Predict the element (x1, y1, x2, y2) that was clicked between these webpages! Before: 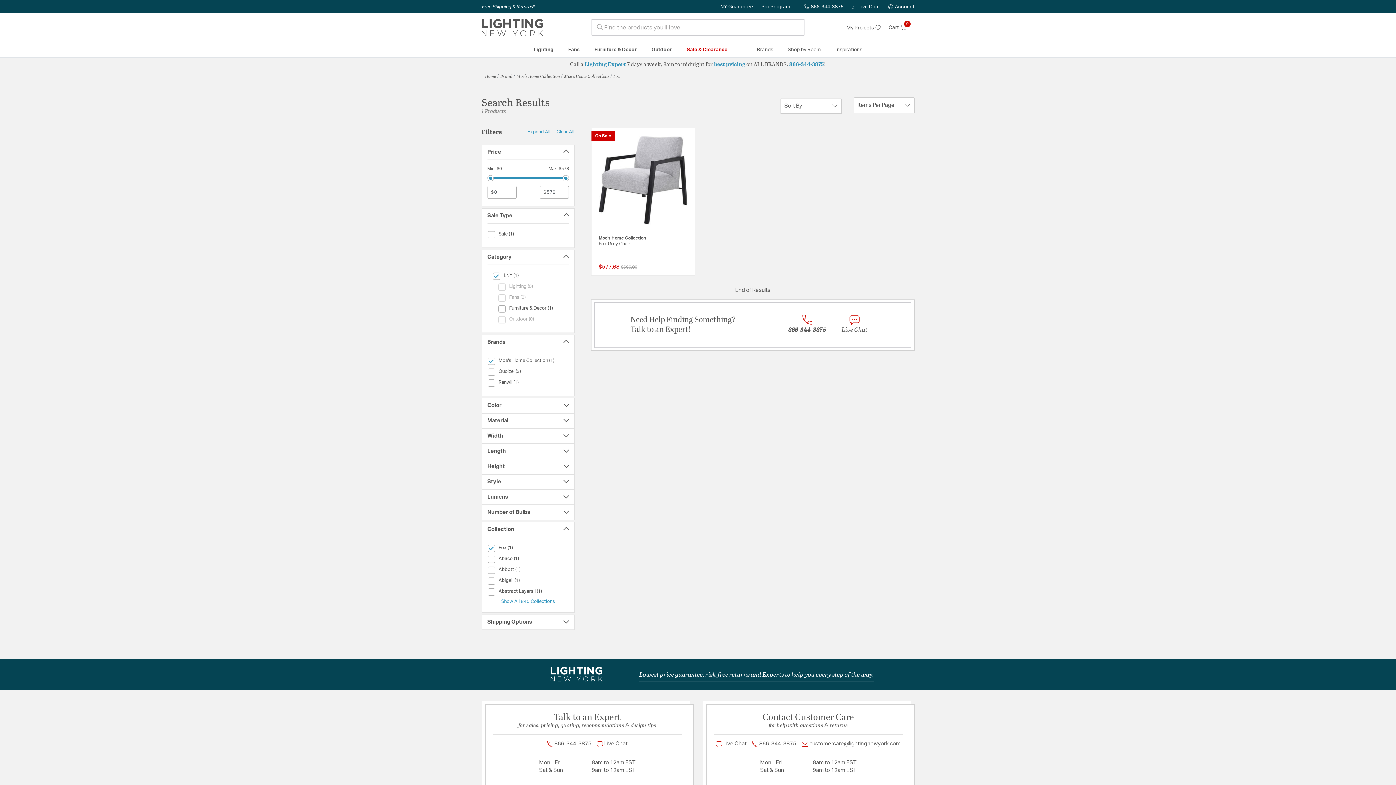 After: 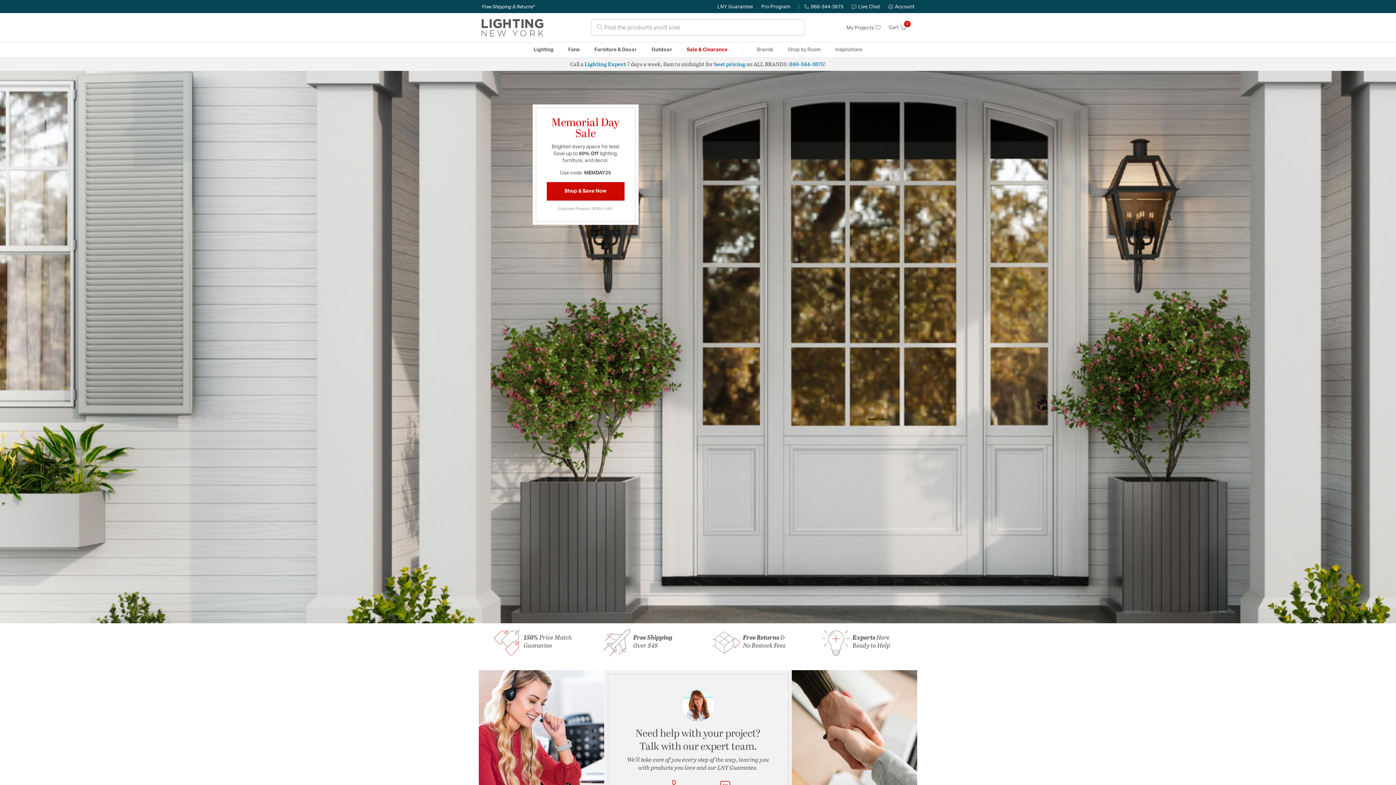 Action: bbox: (481, 17, 543, 37)